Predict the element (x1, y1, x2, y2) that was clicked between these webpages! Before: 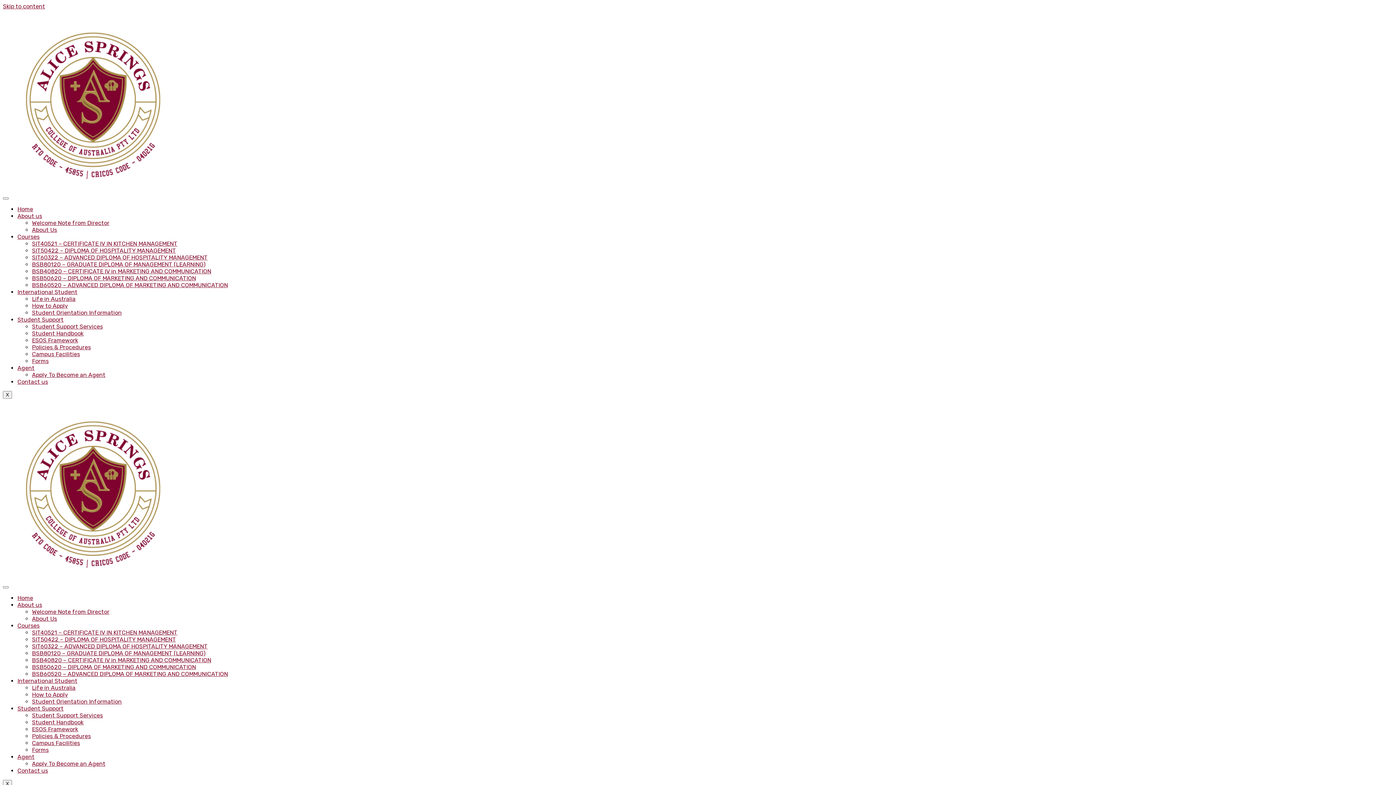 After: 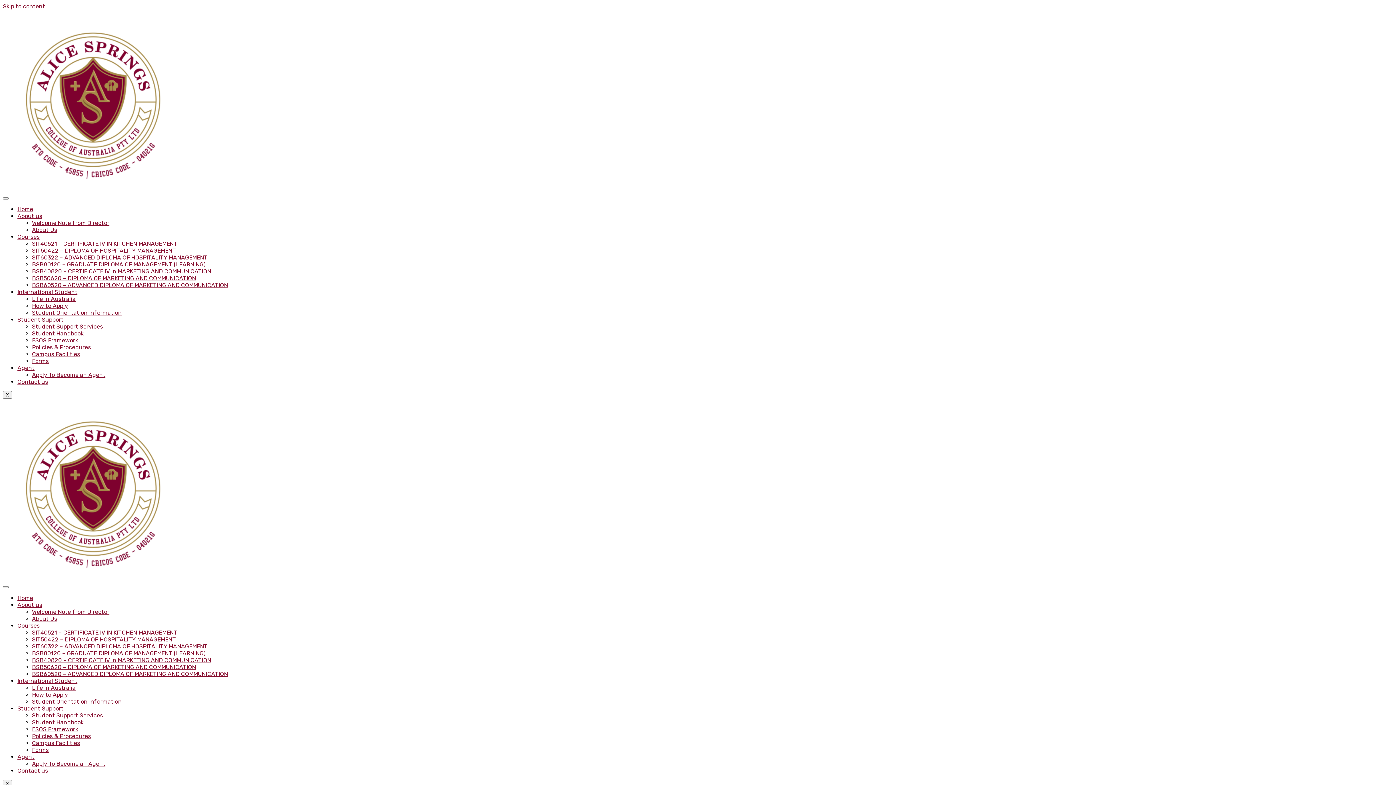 Action: bbox: (17, 378, 48, 385) label: Contact us